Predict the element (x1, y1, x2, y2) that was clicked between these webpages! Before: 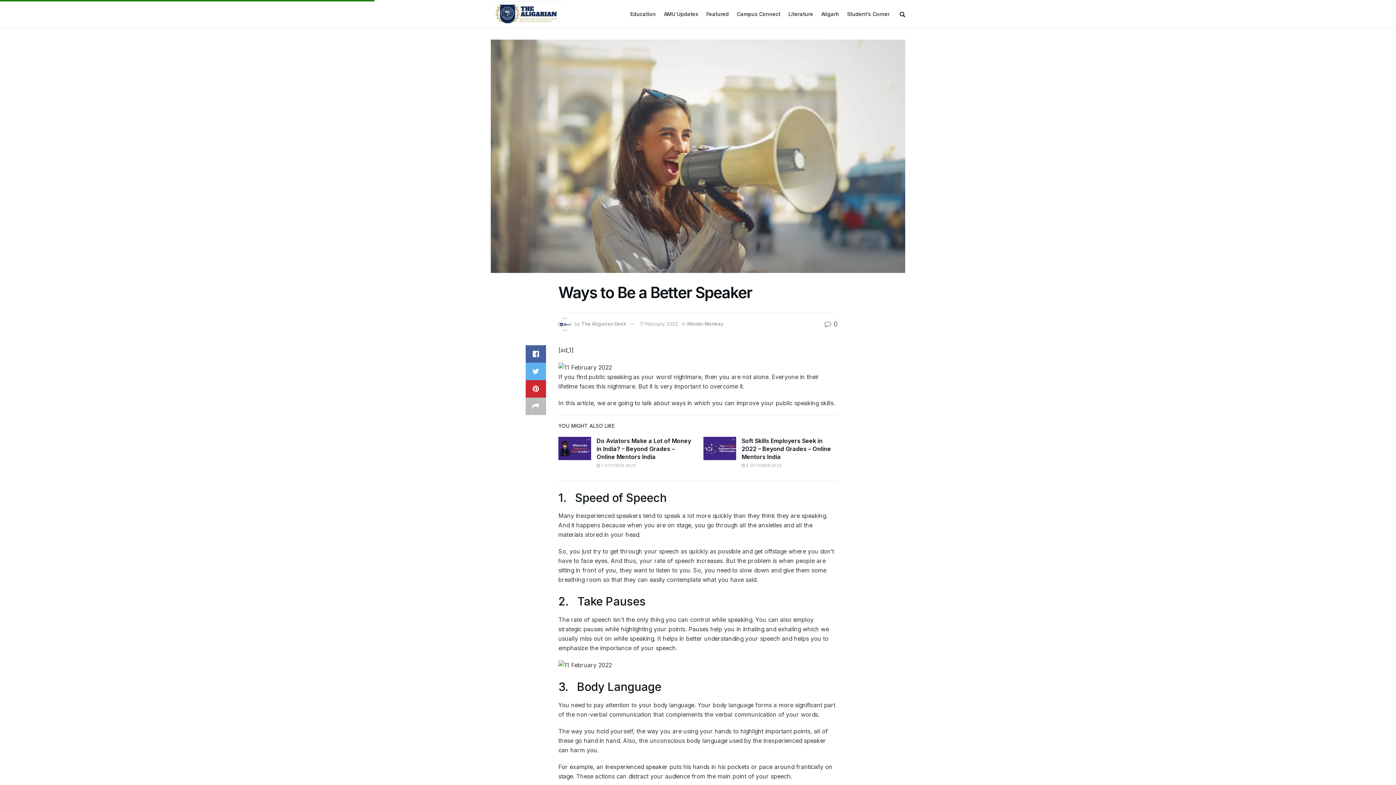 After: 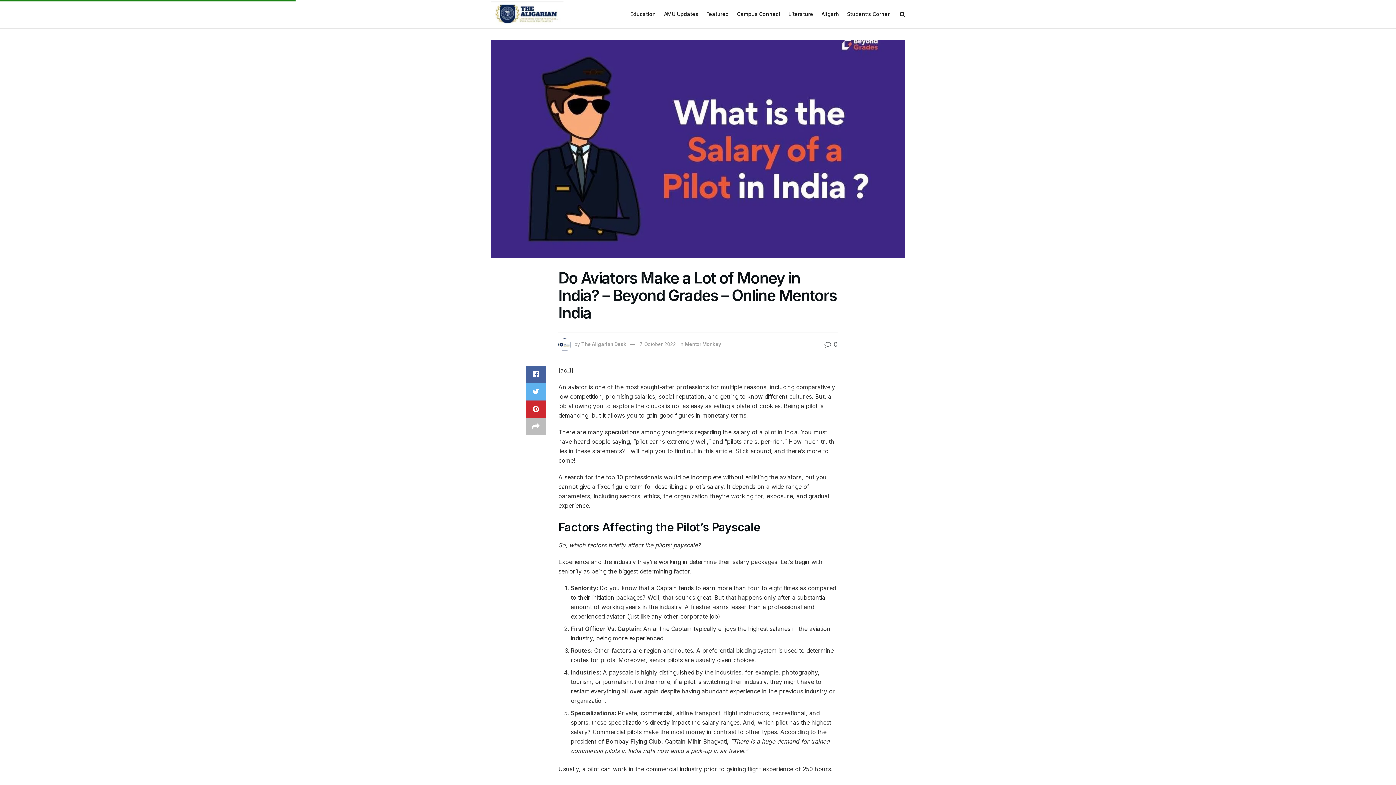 Action: label: Do Aviators Make a Lot of Money in India? – Beyond Grades – Online Mentors India bbox: (596, 437, 691, 460)